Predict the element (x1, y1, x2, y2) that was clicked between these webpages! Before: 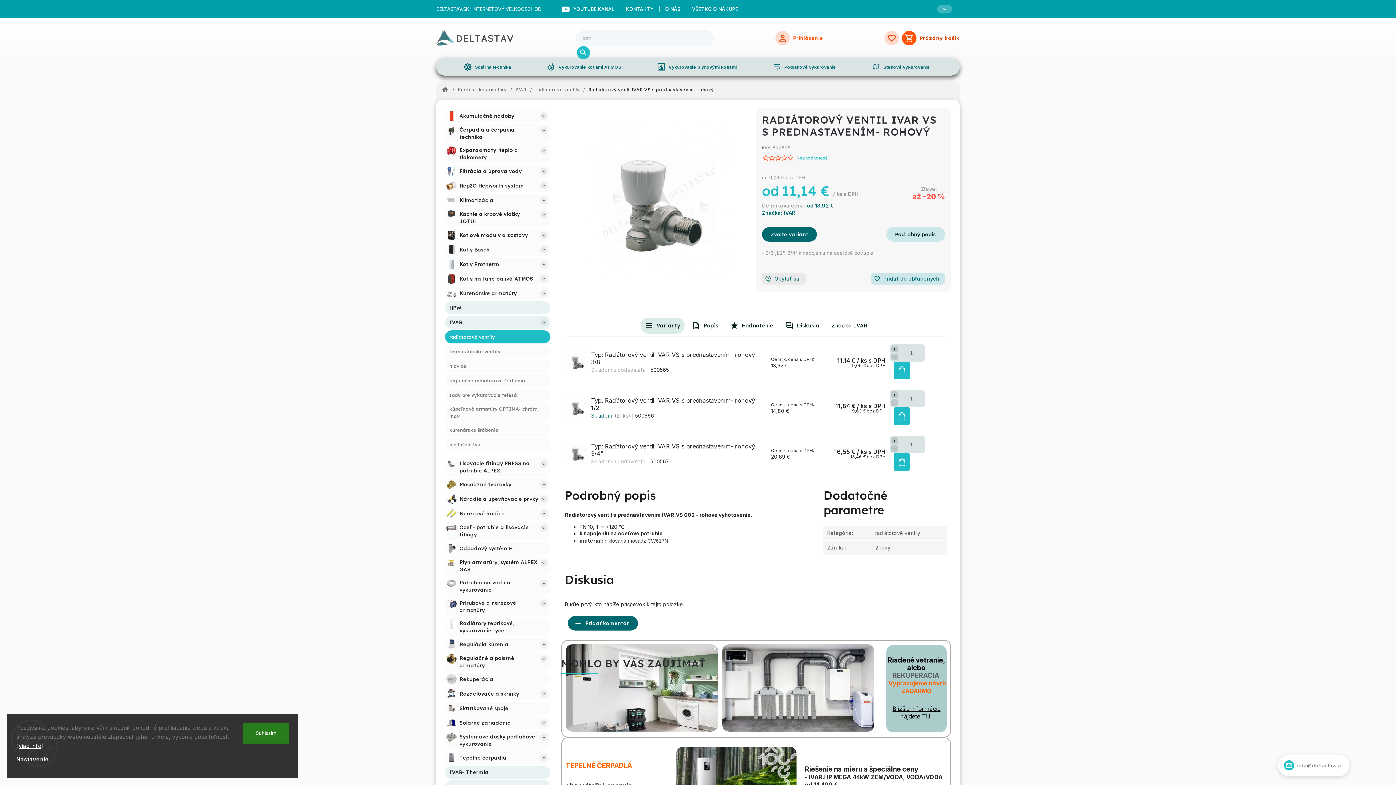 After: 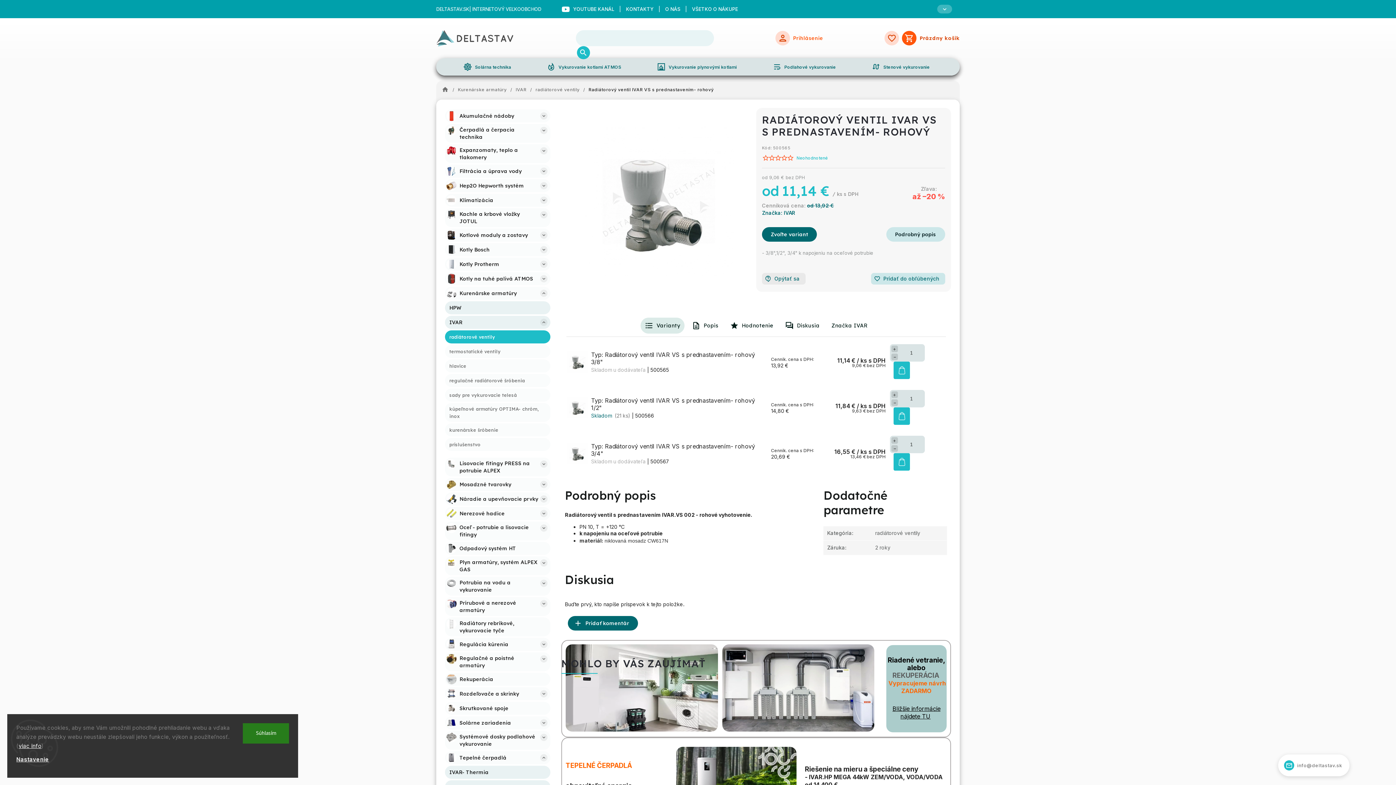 Action: label: Hľadať bbox: (577, 46, 590, 59)